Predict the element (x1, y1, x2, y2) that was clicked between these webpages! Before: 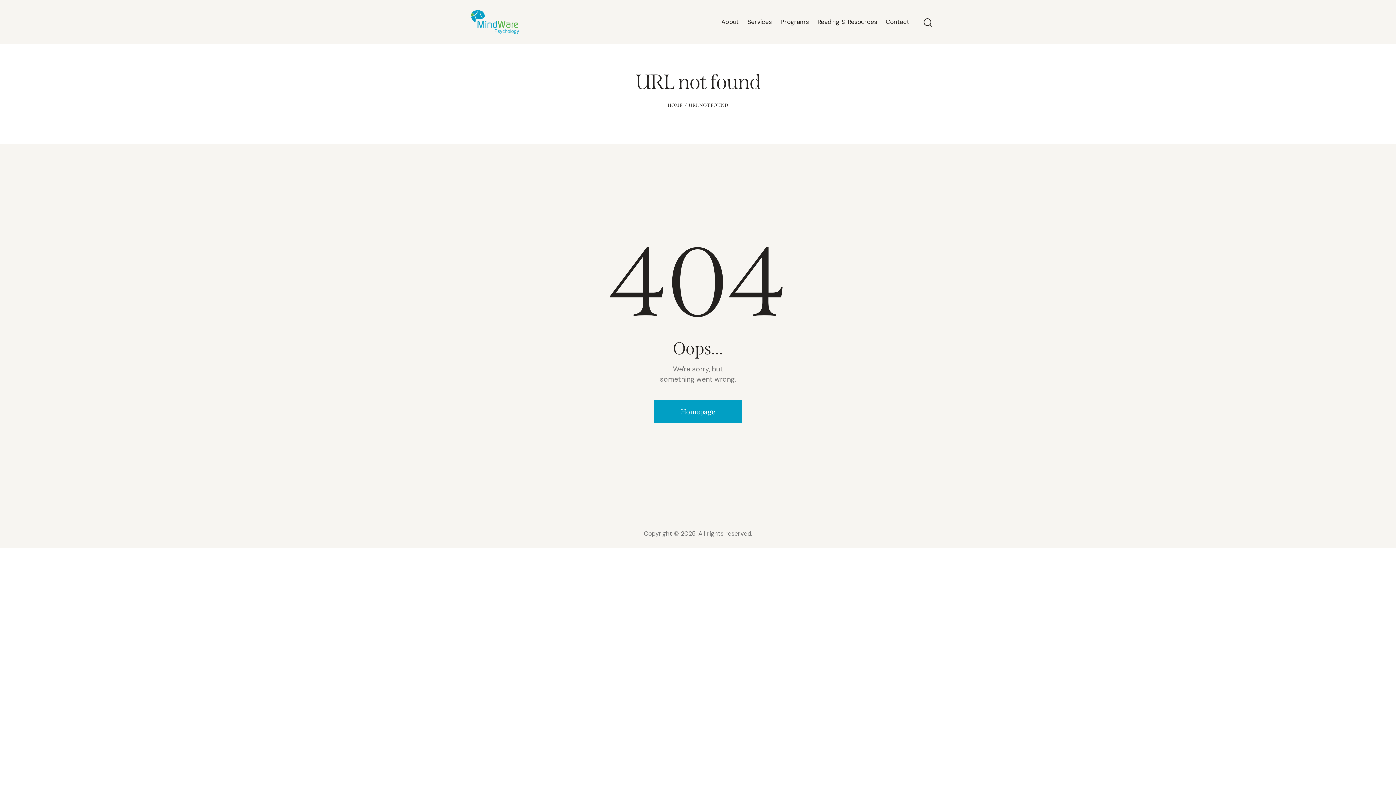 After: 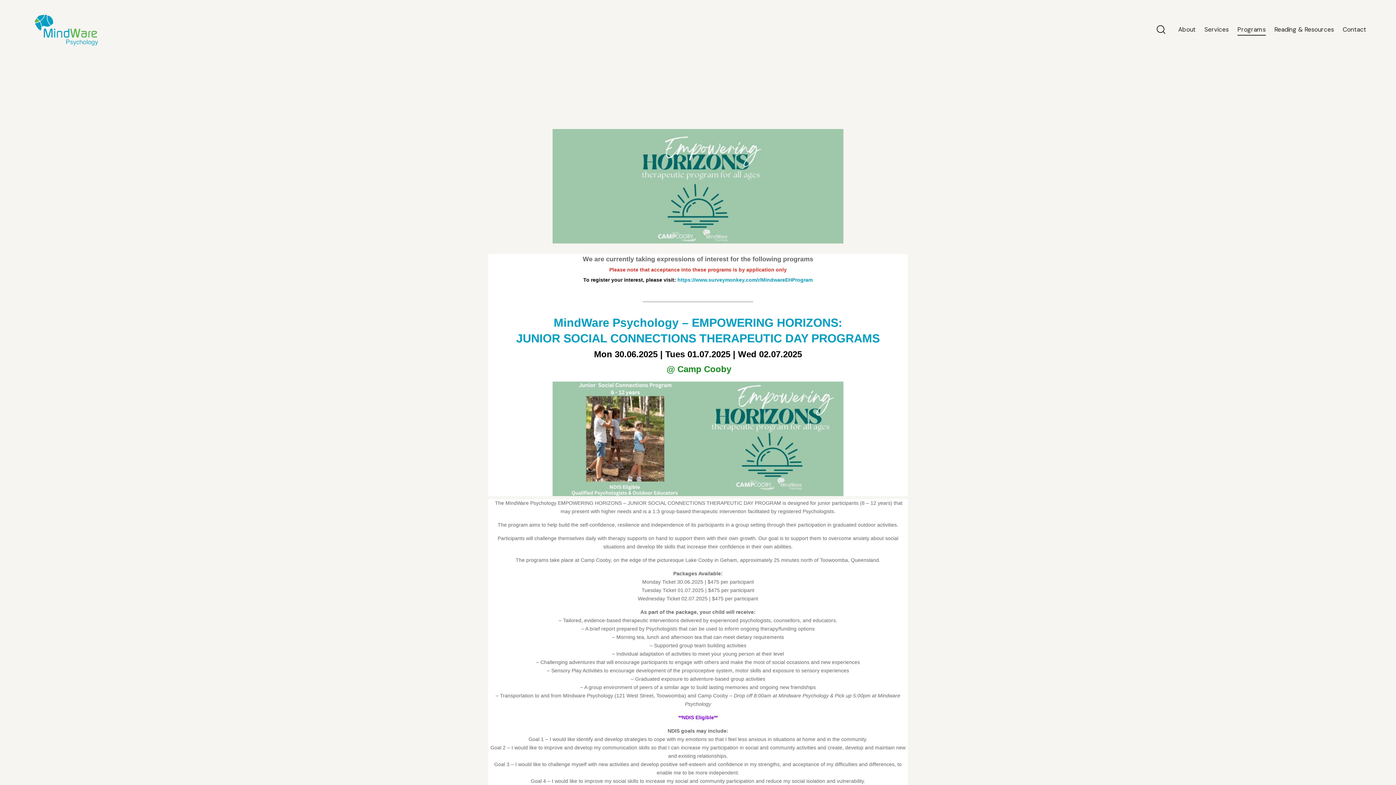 Action: label: Programs bbox: (776, 13, 813, 30)